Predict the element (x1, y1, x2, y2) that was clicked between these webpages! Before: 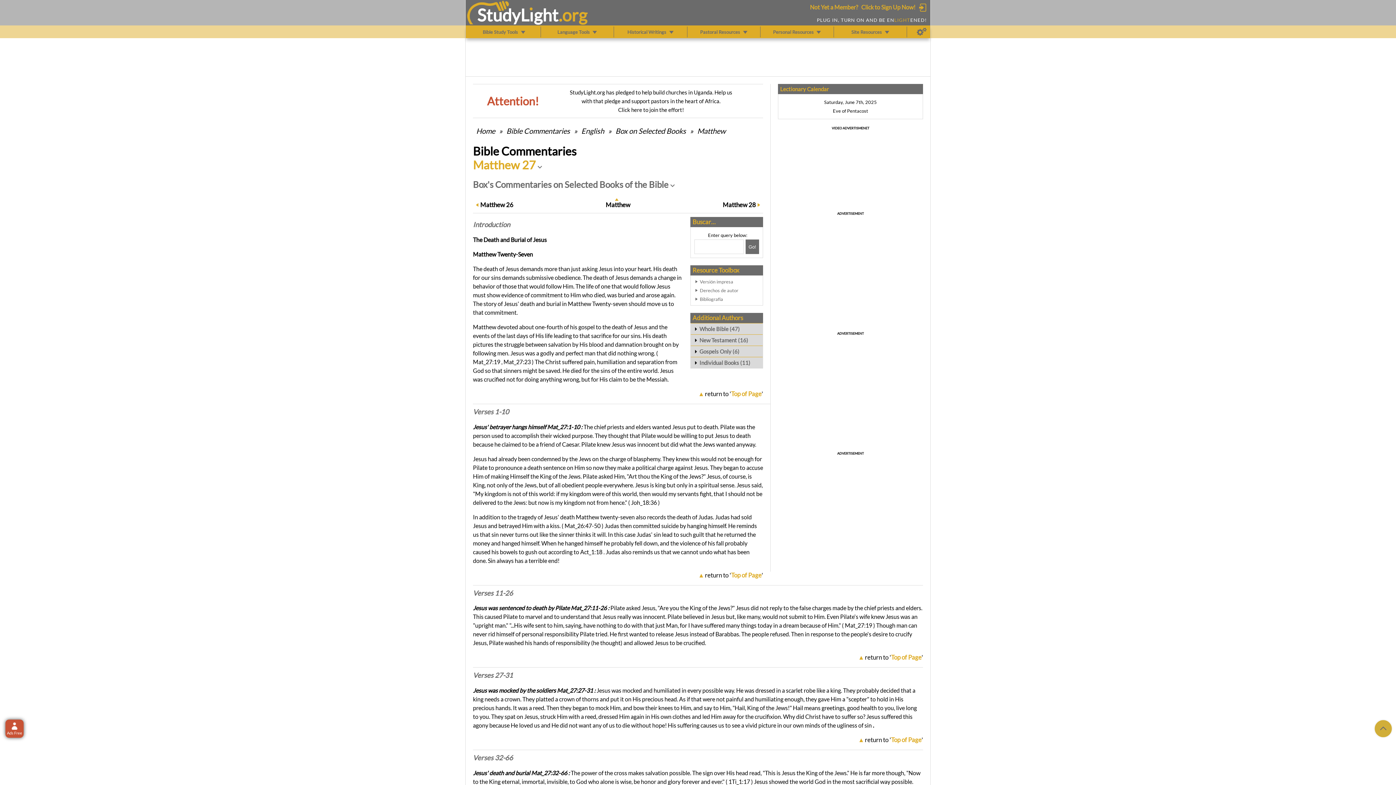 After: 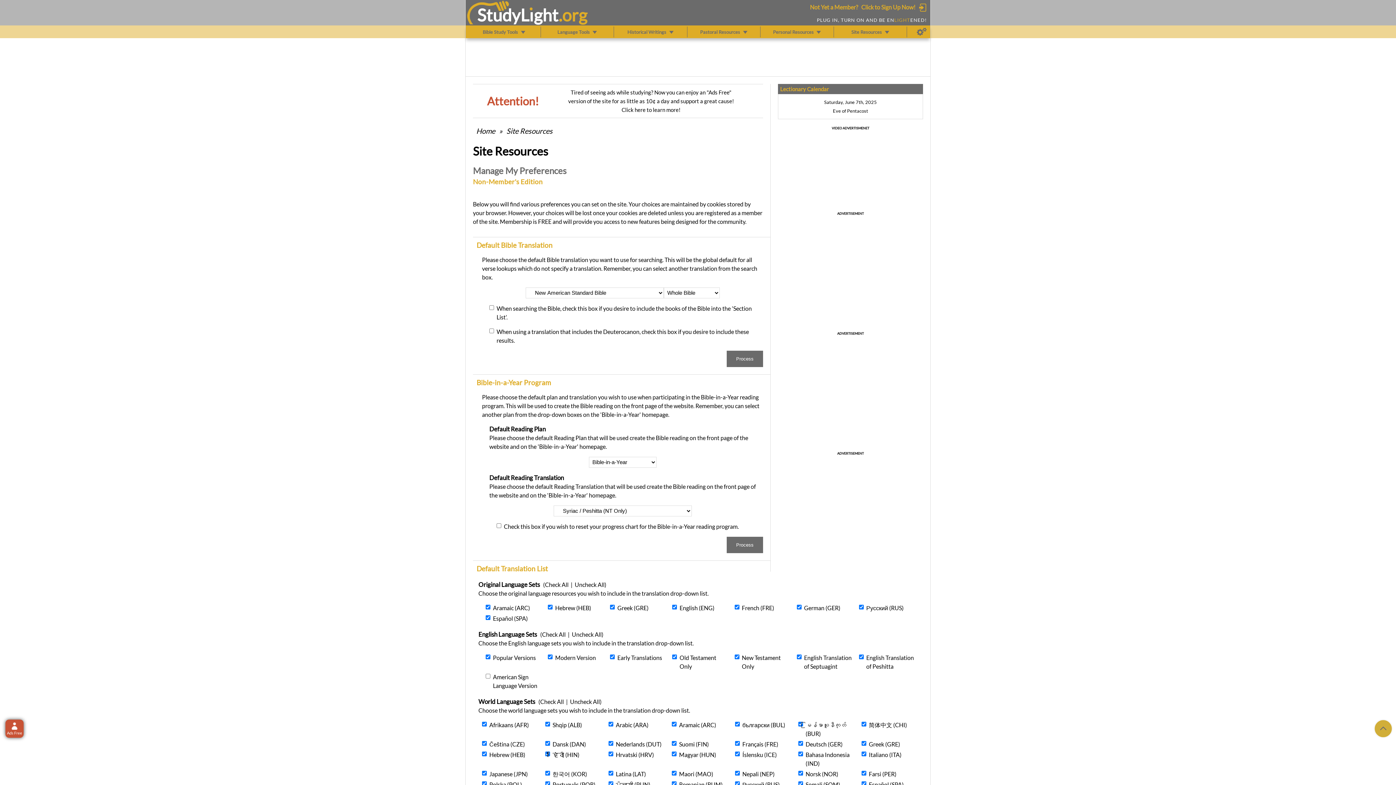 Action: label: Preferences bbox: (917, 26, 926, 37)